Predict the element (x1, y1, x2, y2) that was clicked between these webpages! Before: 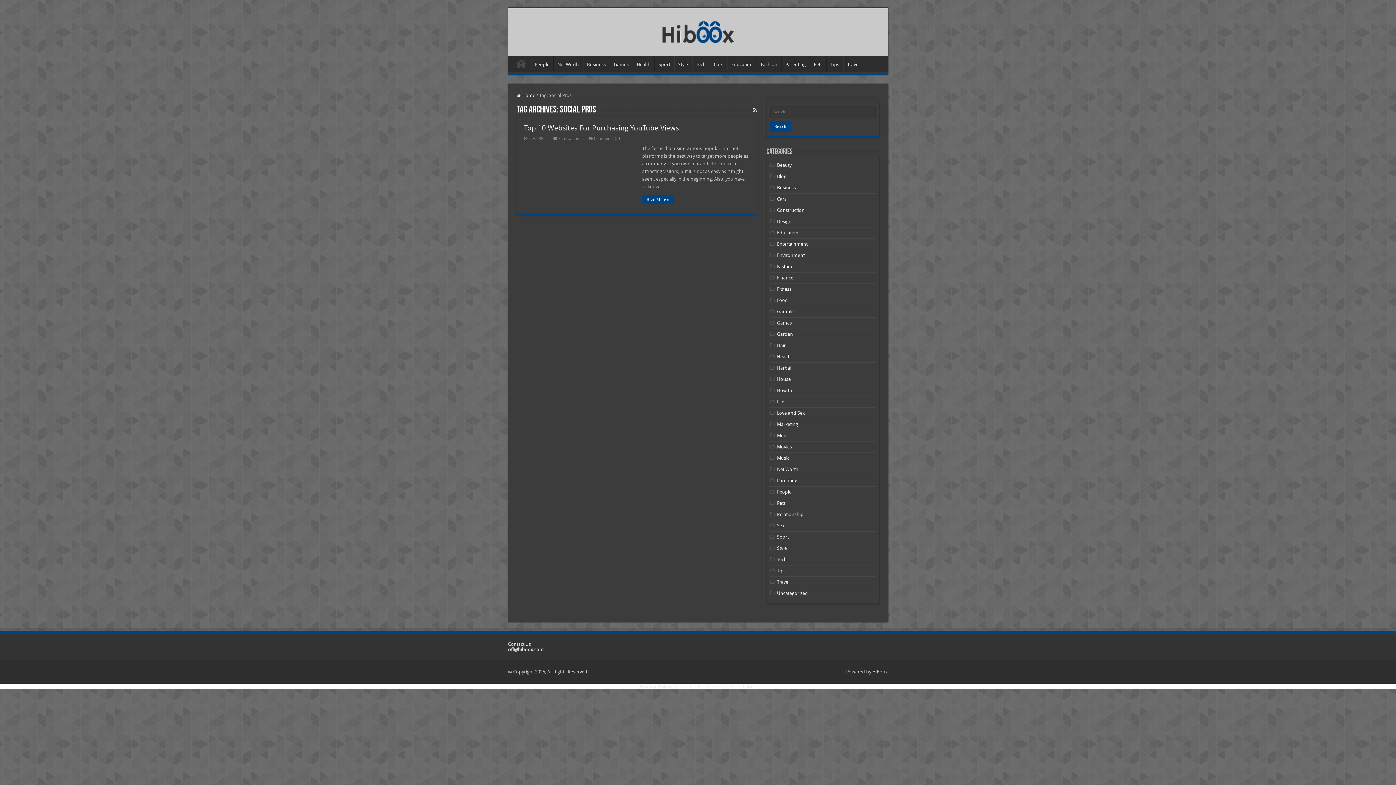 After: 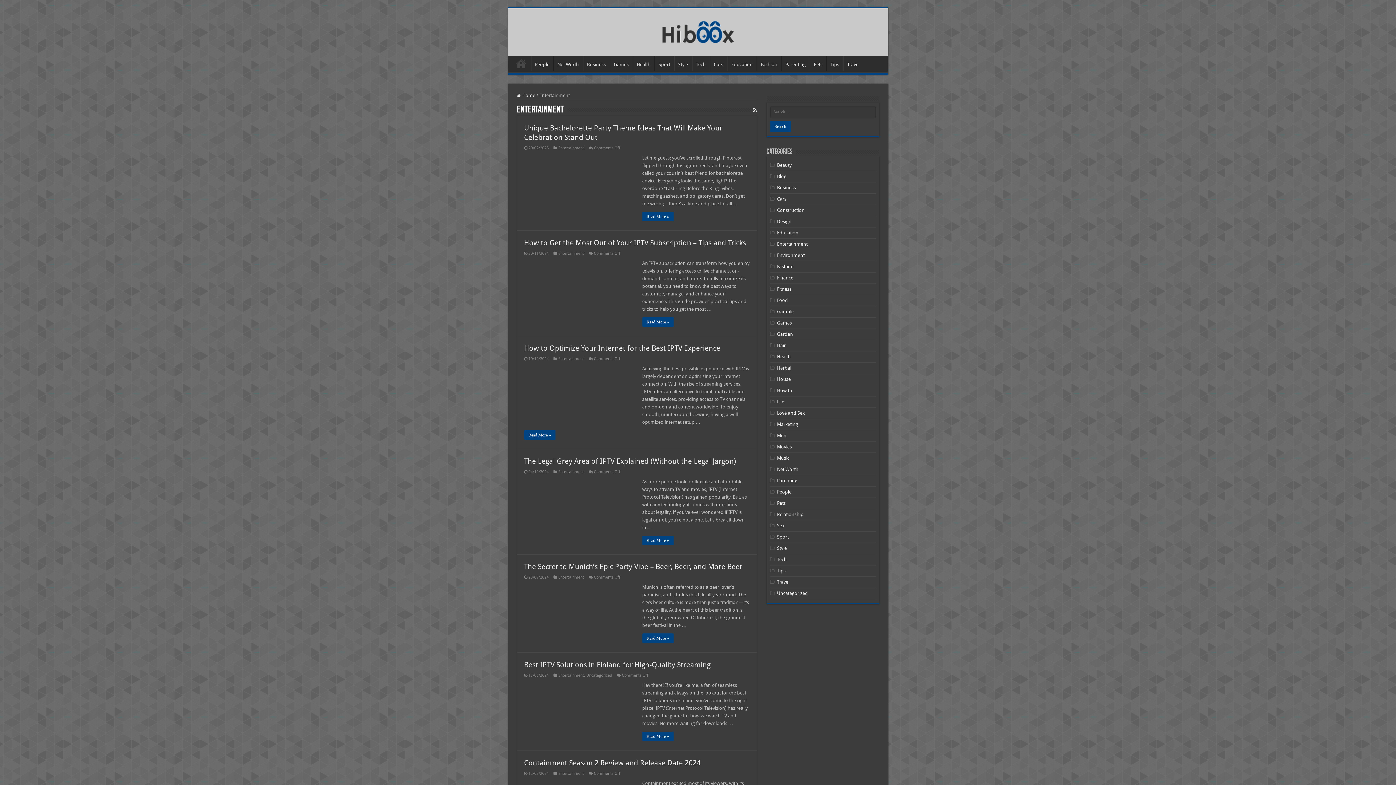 Action: bbox: (558, 136, 584, 141) label: Entertainment